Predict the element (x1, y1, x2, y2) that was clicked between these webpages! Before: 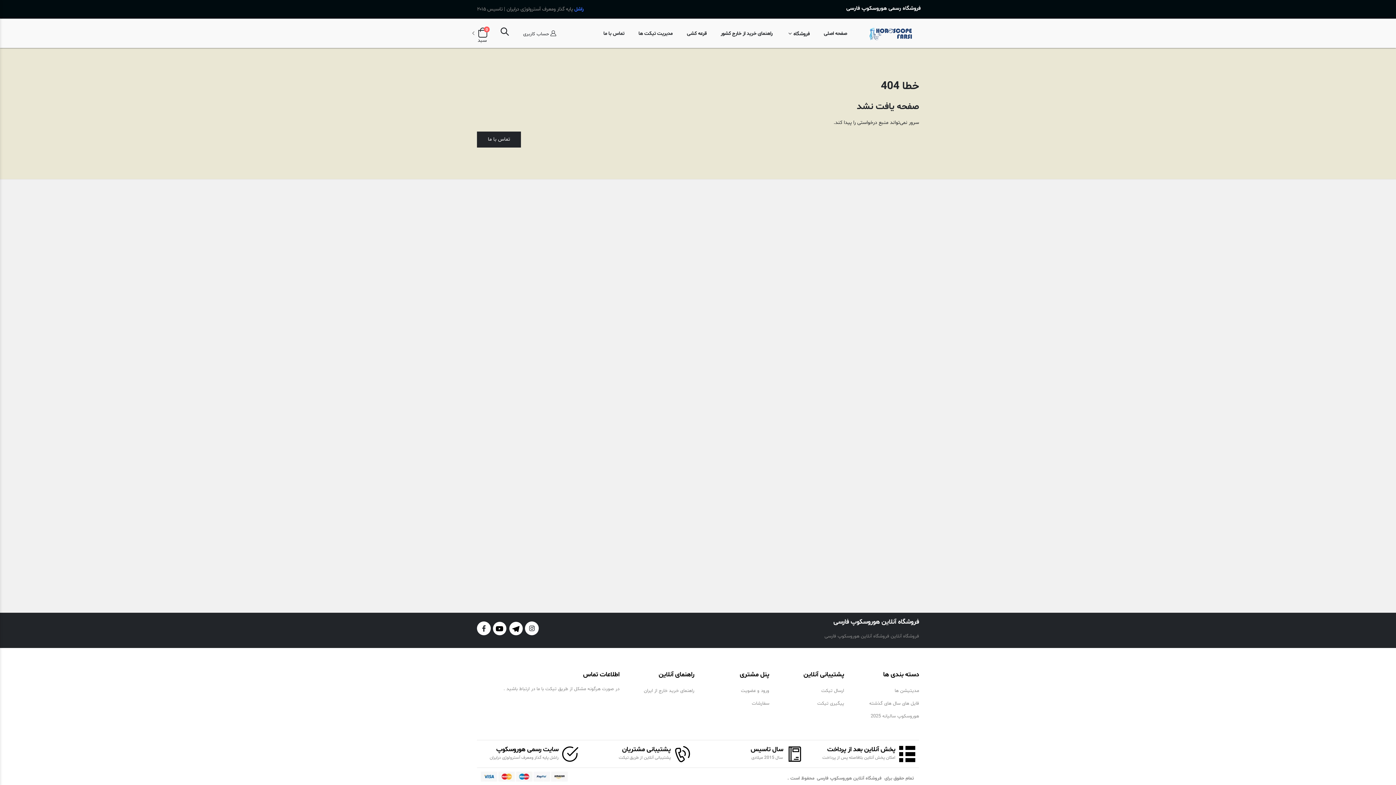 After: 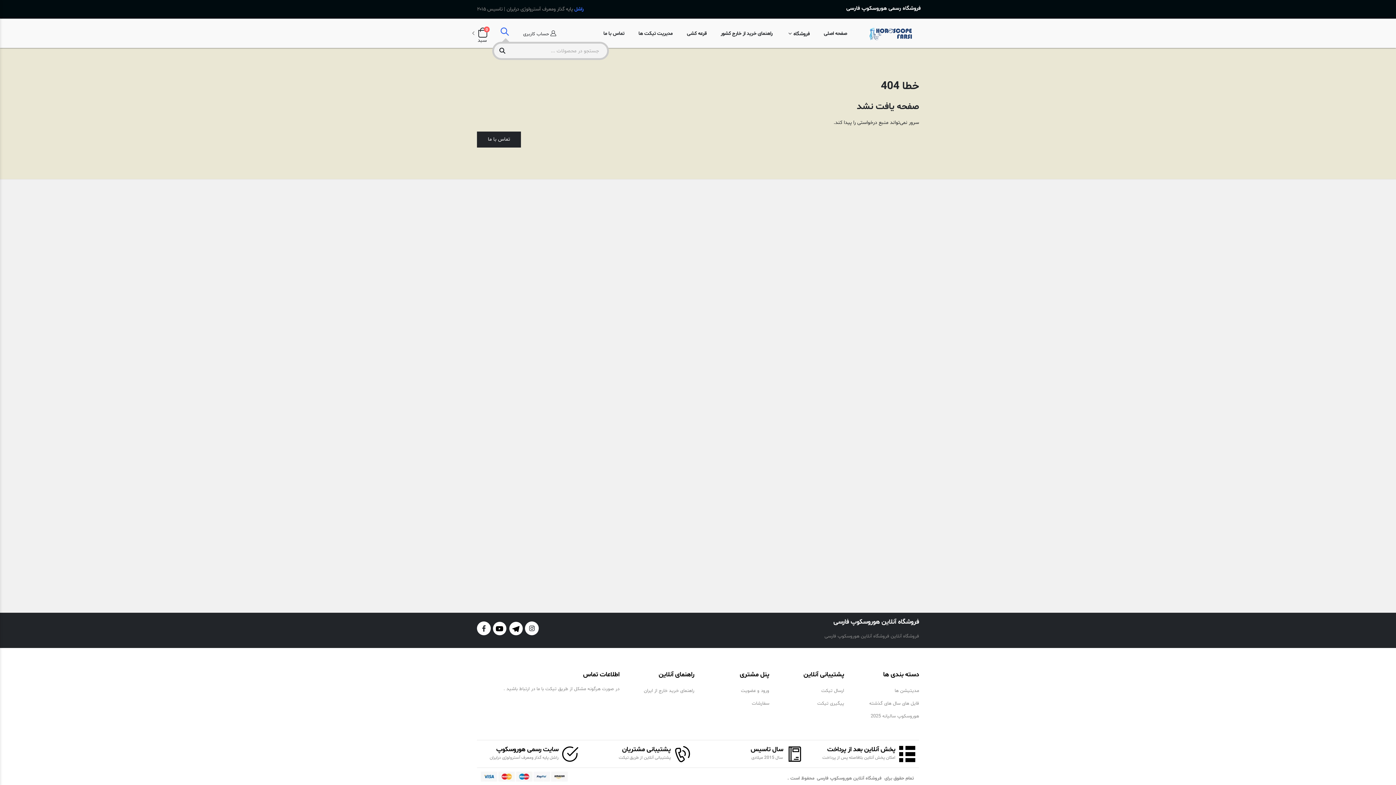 Action: bbox: (500, 29, 510, 36)